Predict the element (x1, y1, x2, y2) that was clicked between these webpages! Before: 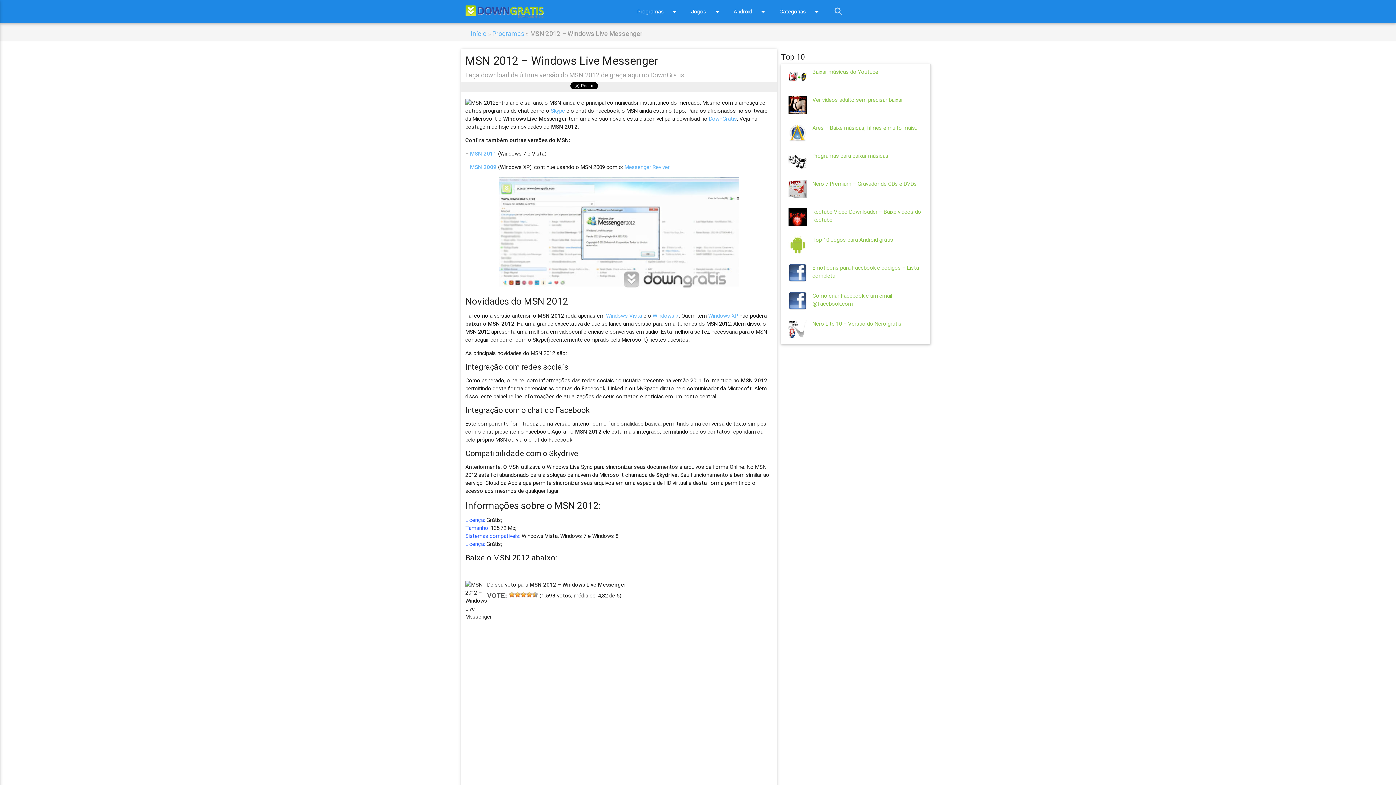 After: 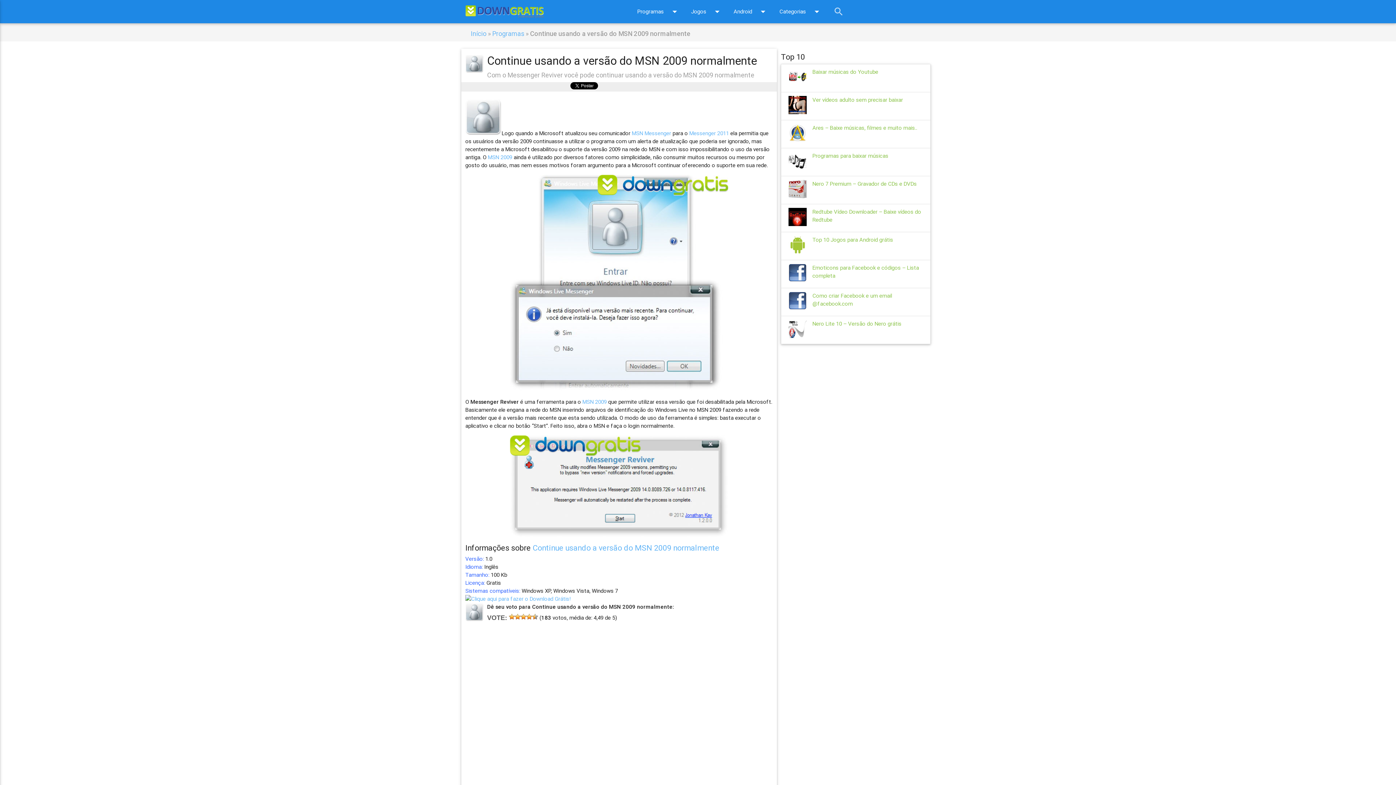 Action: label: Messenger Reviver bbox: (624, 163, 669, 170)